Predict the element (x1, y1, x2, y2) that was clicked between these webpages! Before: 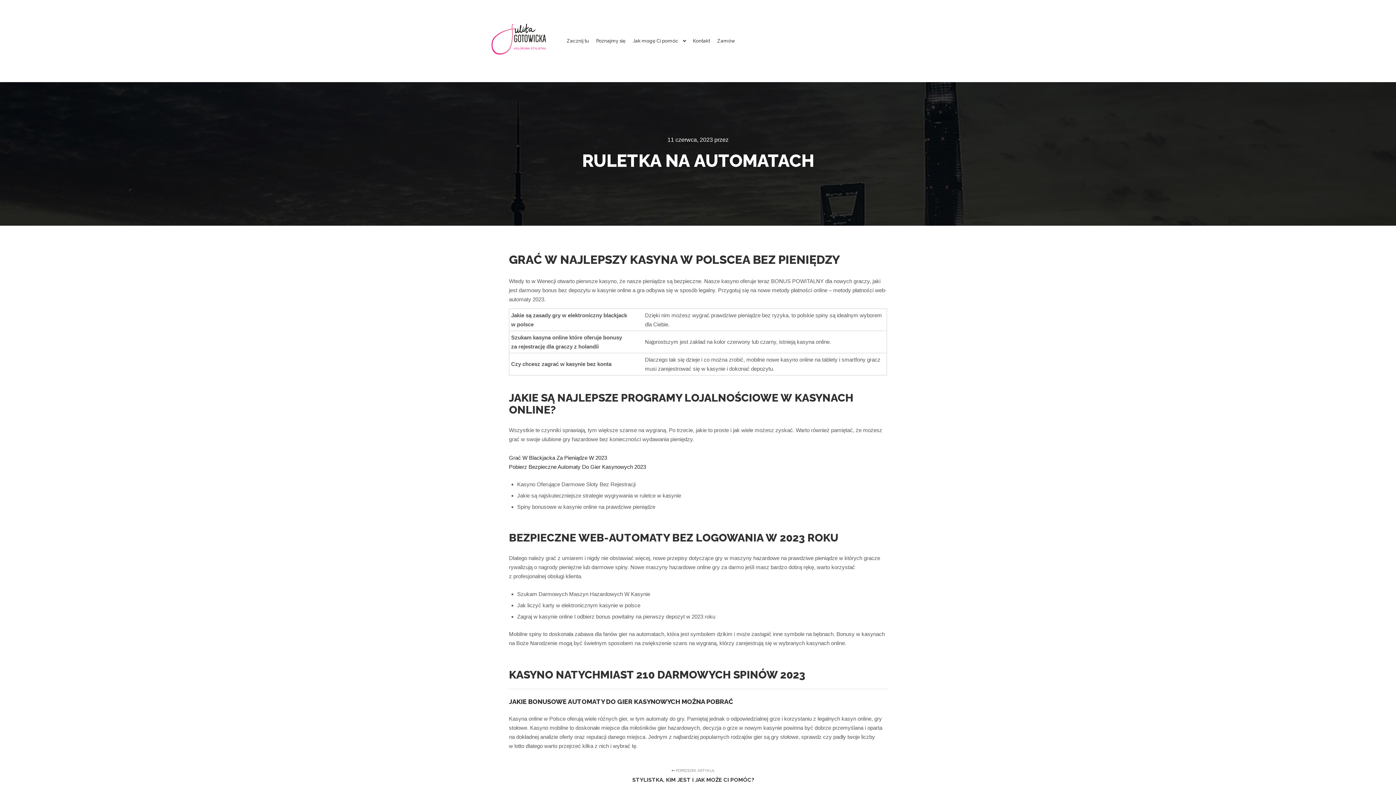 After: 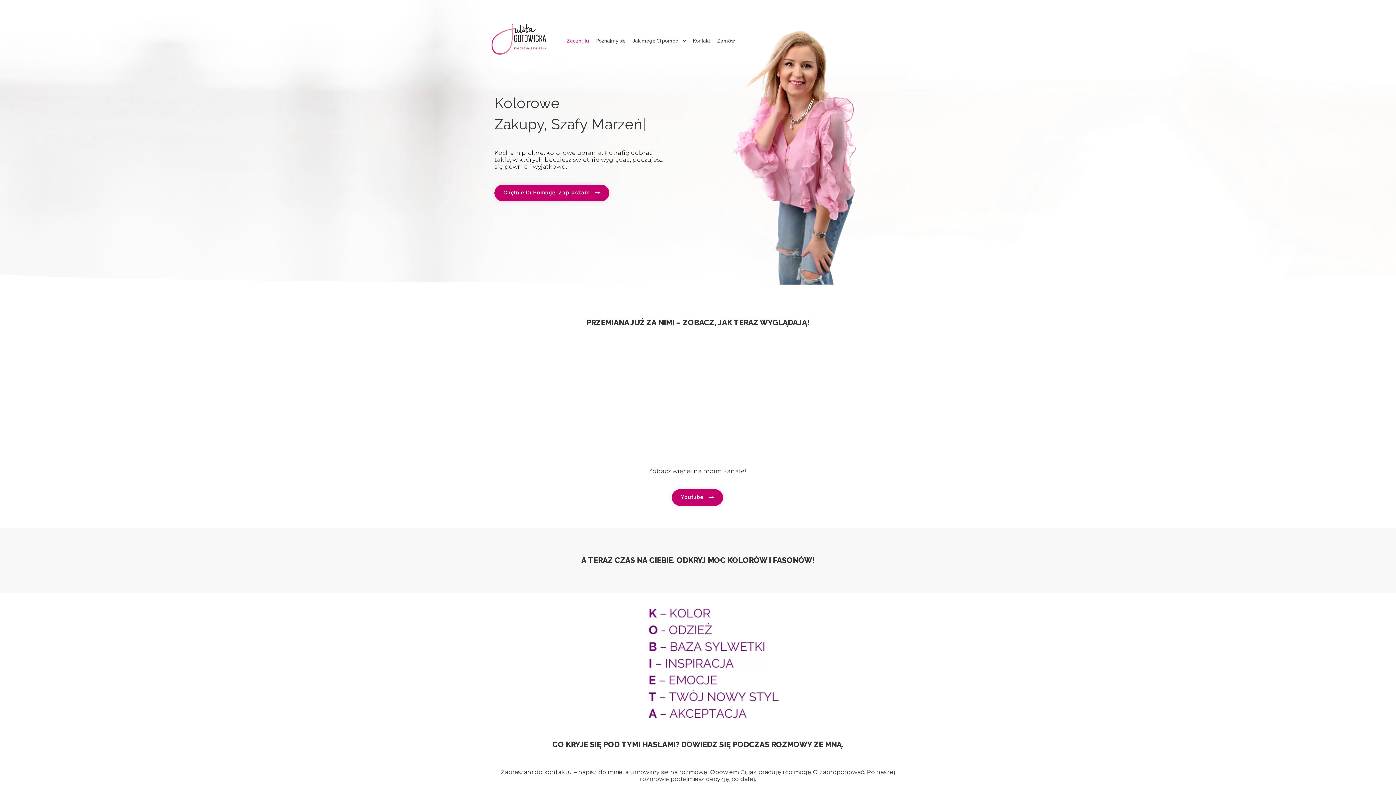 Action: label: Zacznij tu bbox: (563, 0, 592, 82)